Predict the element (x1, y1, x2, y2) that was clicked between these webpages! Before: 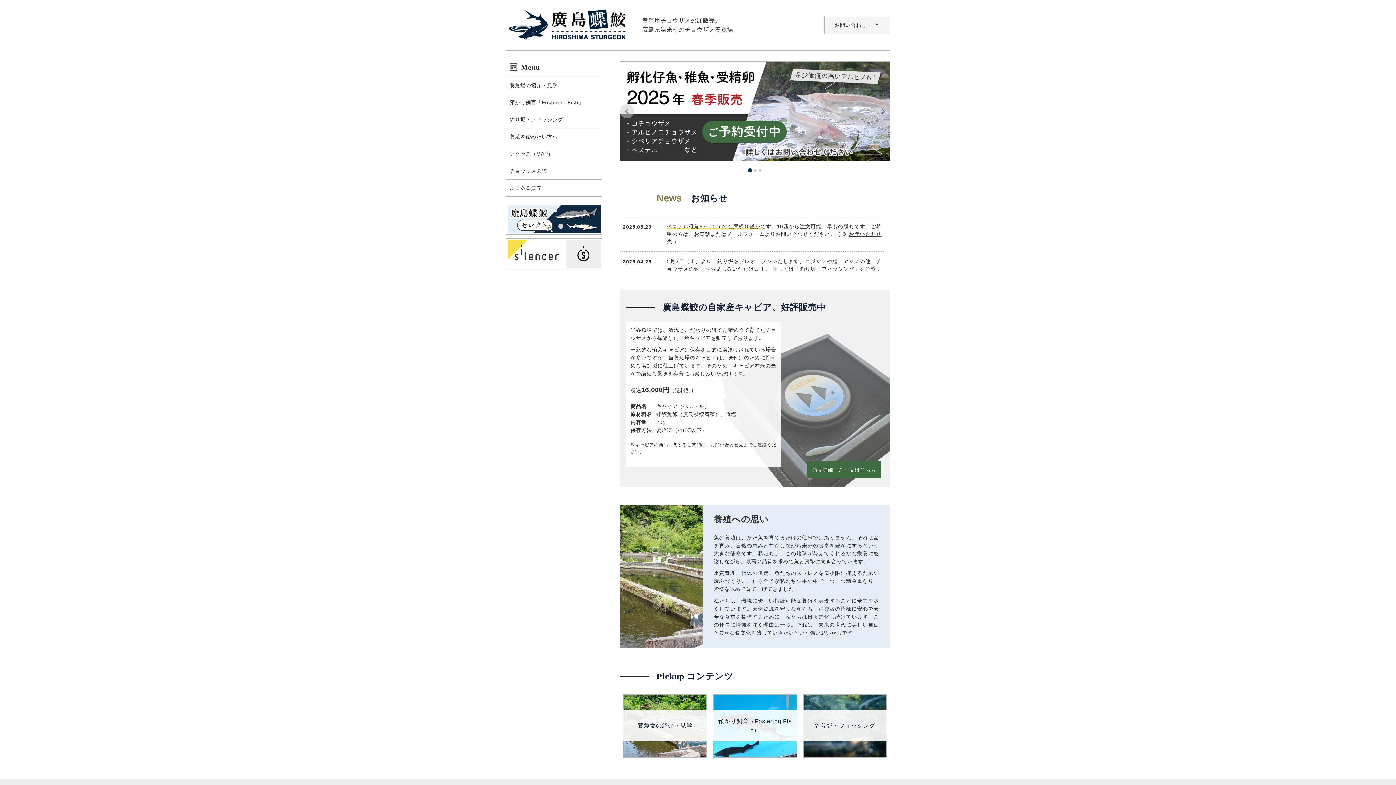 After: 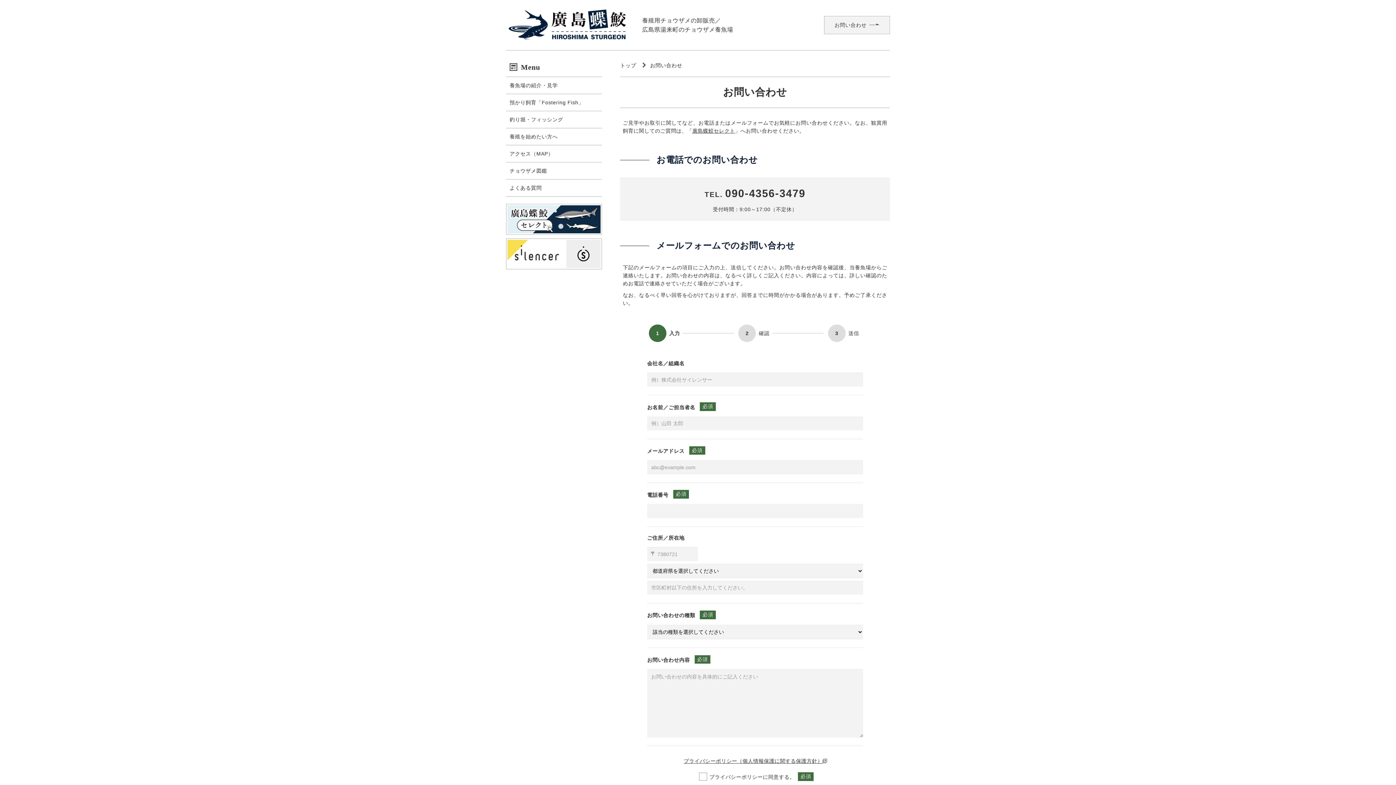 Action: bbox: (824, 16, 890, 34) label: お問い合わせ